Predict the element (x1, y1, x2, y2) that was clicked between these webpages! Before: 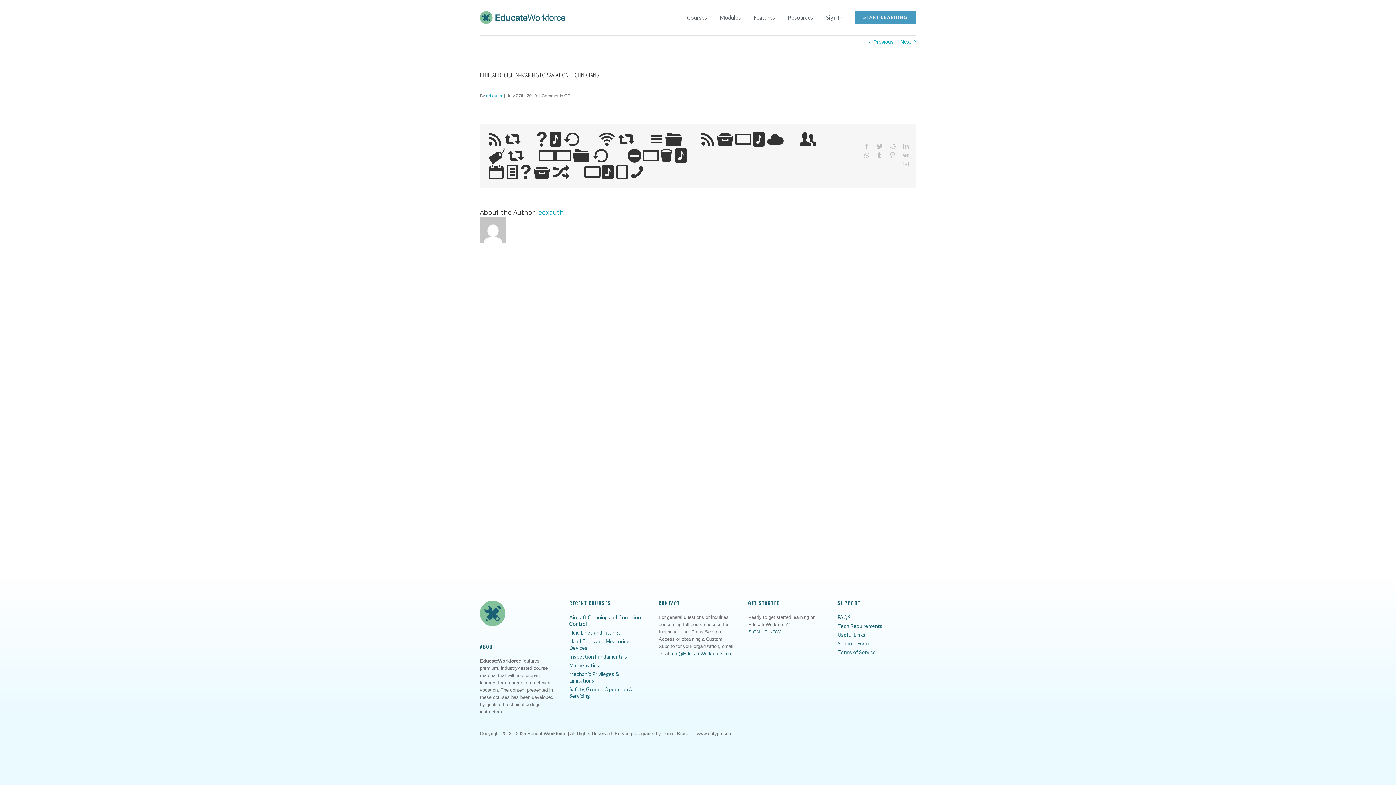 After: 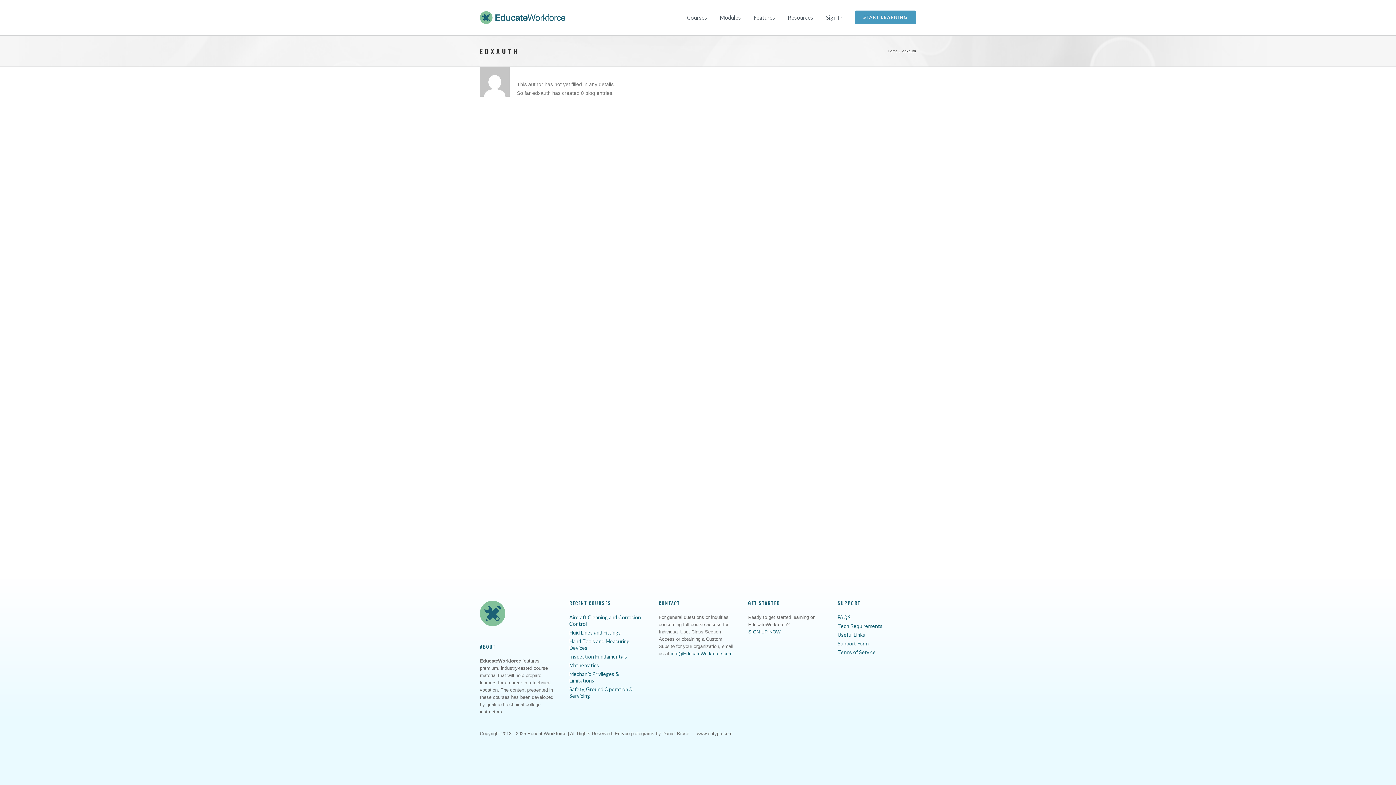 Action: bbox: (538, 208, 564, 216) label: edxauth